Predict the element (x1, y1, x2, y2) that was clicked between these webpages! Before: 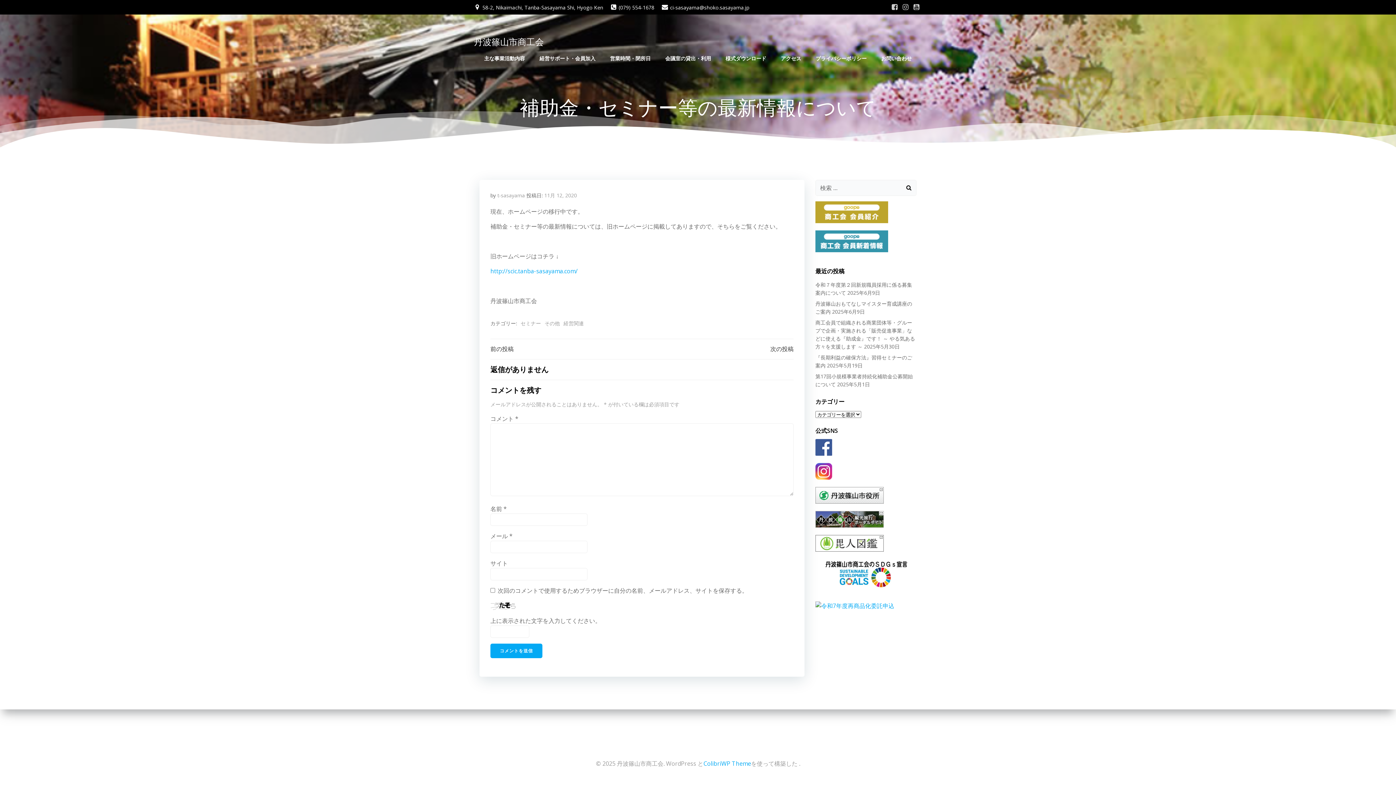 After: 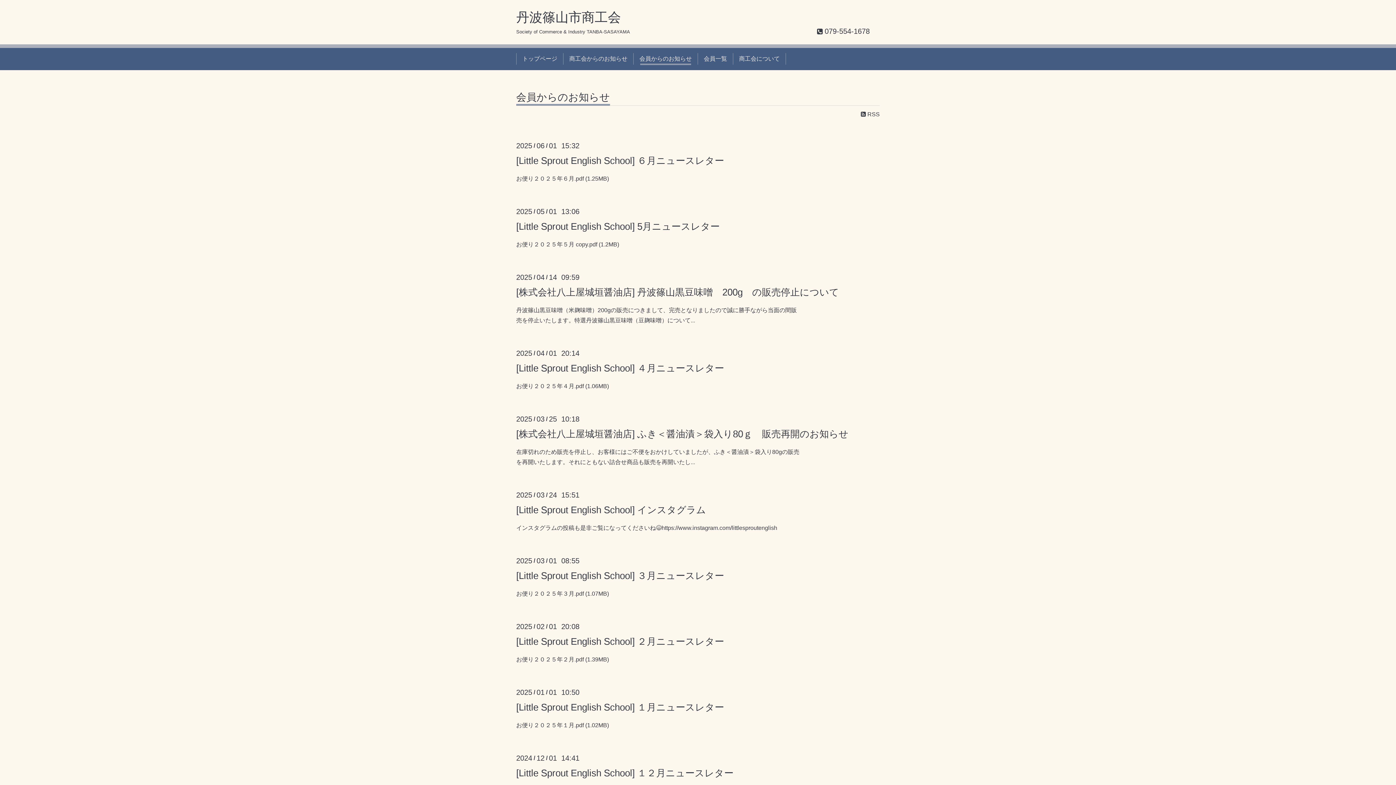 Action: bbox: (815, 236, 888, 244)